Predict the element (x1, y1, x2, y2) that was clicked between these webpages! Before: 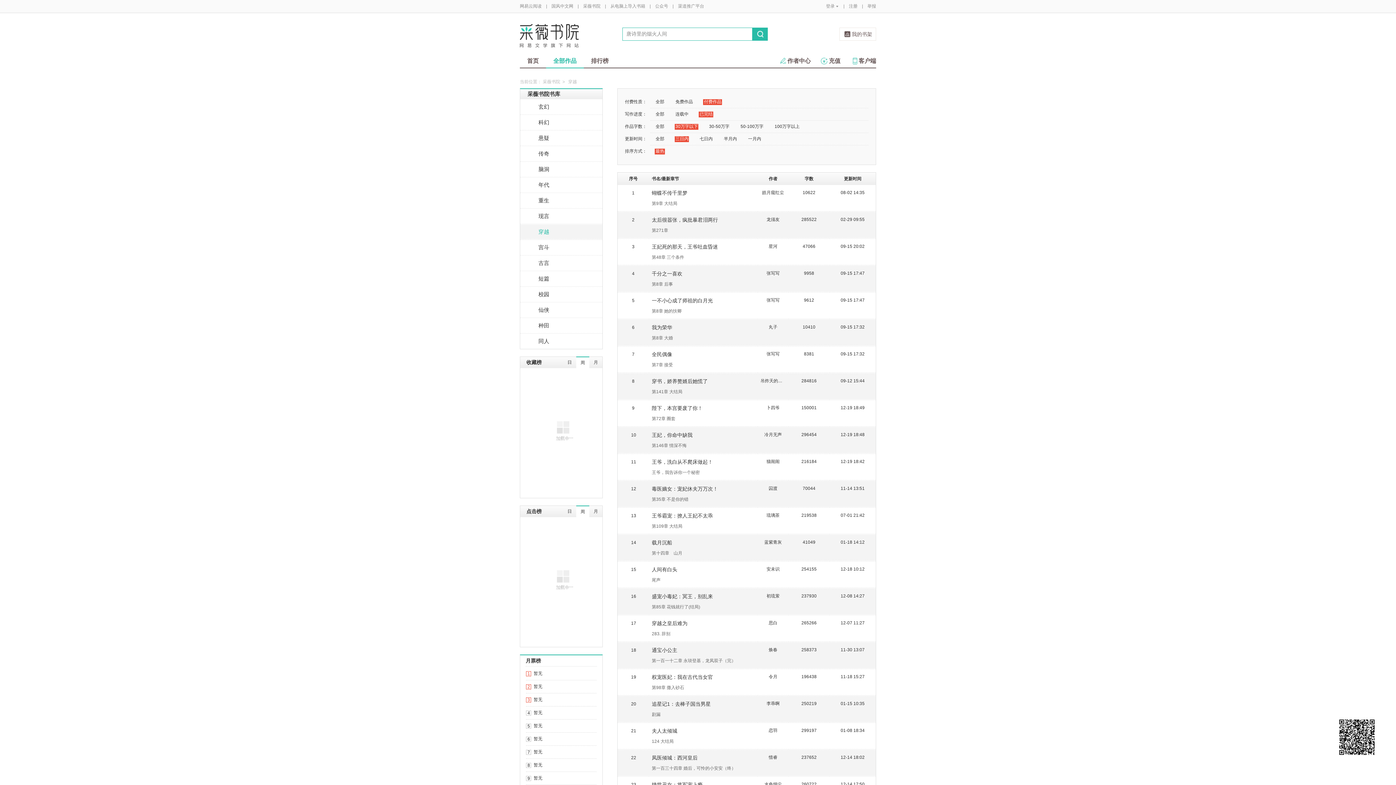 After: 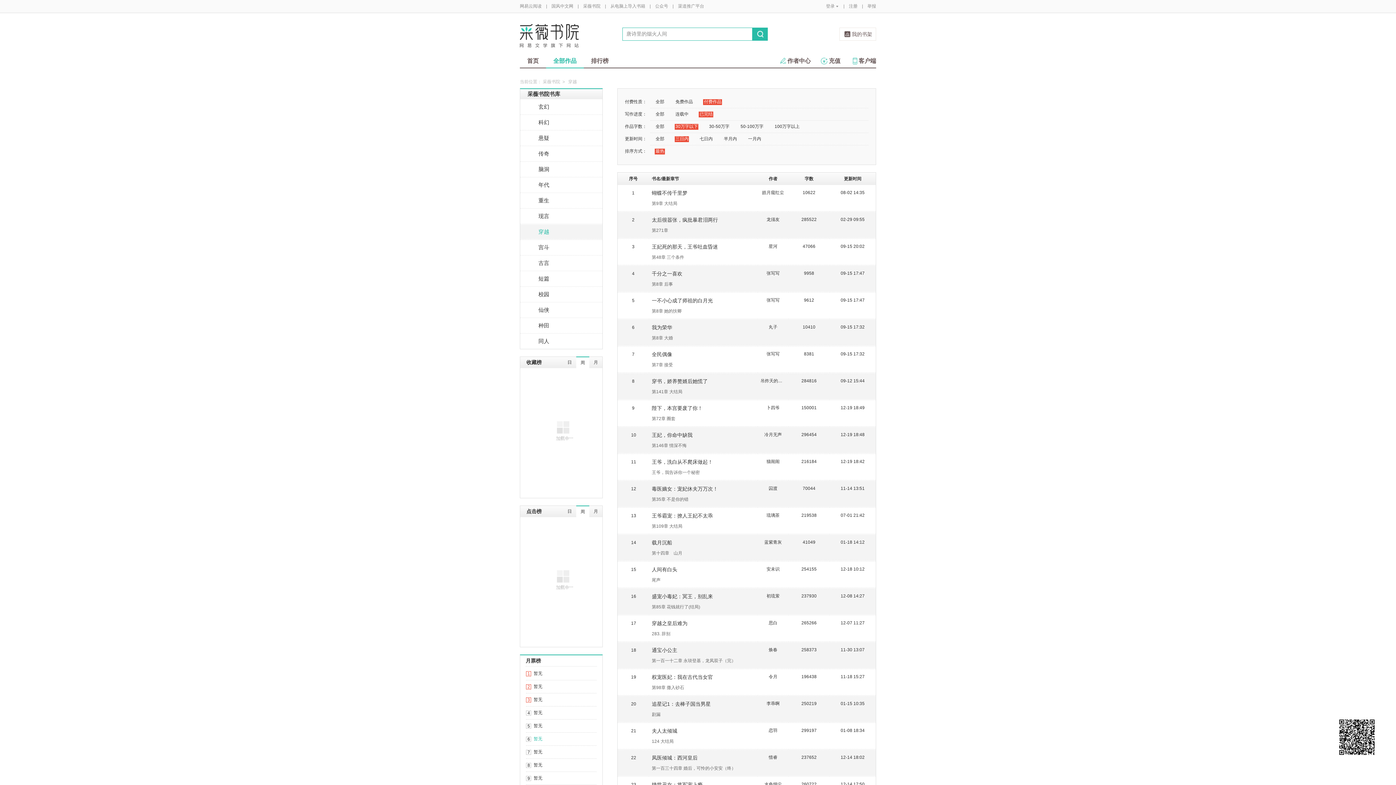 Action: bbox: (533, 736, 542, 741) label: 暂无